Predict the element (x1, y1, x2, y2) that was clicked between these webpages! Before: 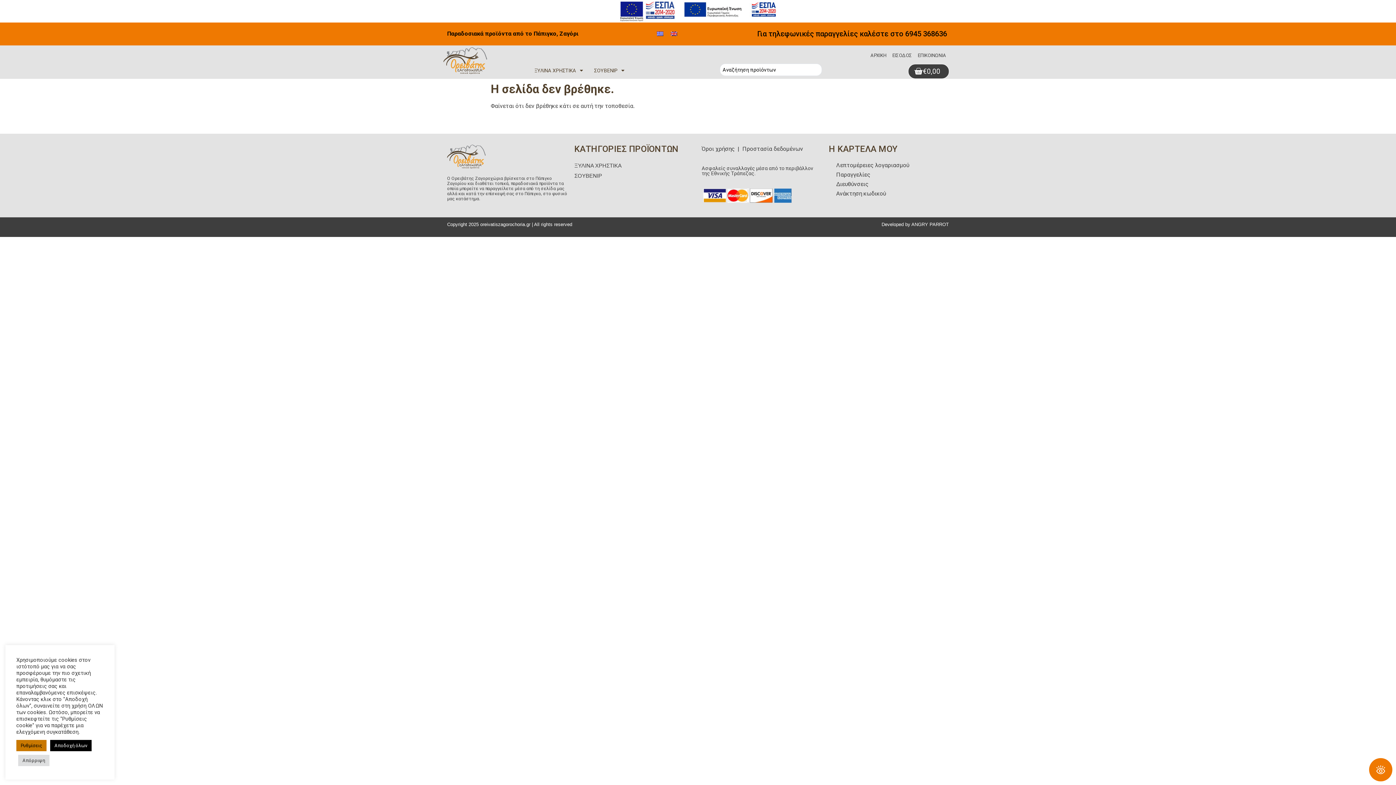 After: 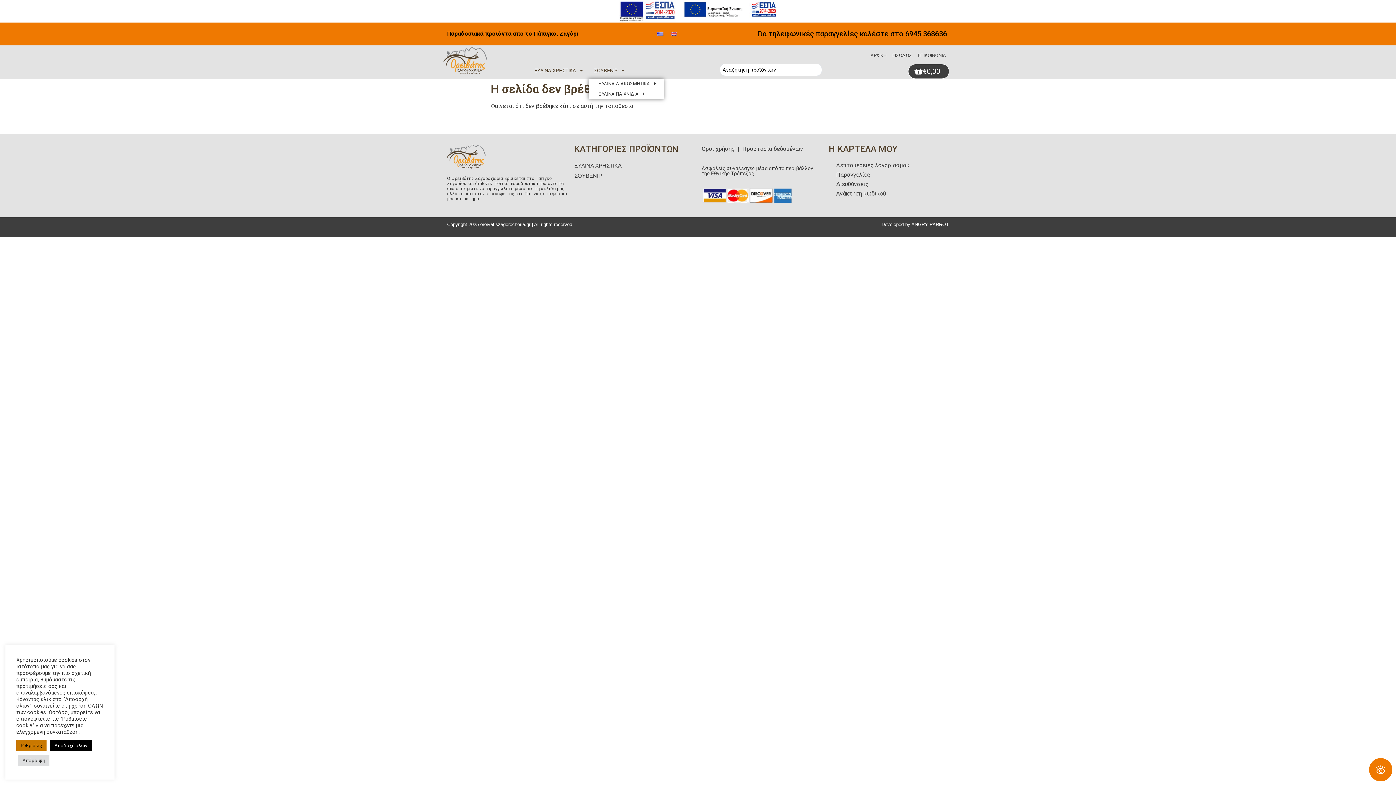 Action: bbox: (588, 62, 630, 78) label: ΣΟΥΒΕΝΙΡ